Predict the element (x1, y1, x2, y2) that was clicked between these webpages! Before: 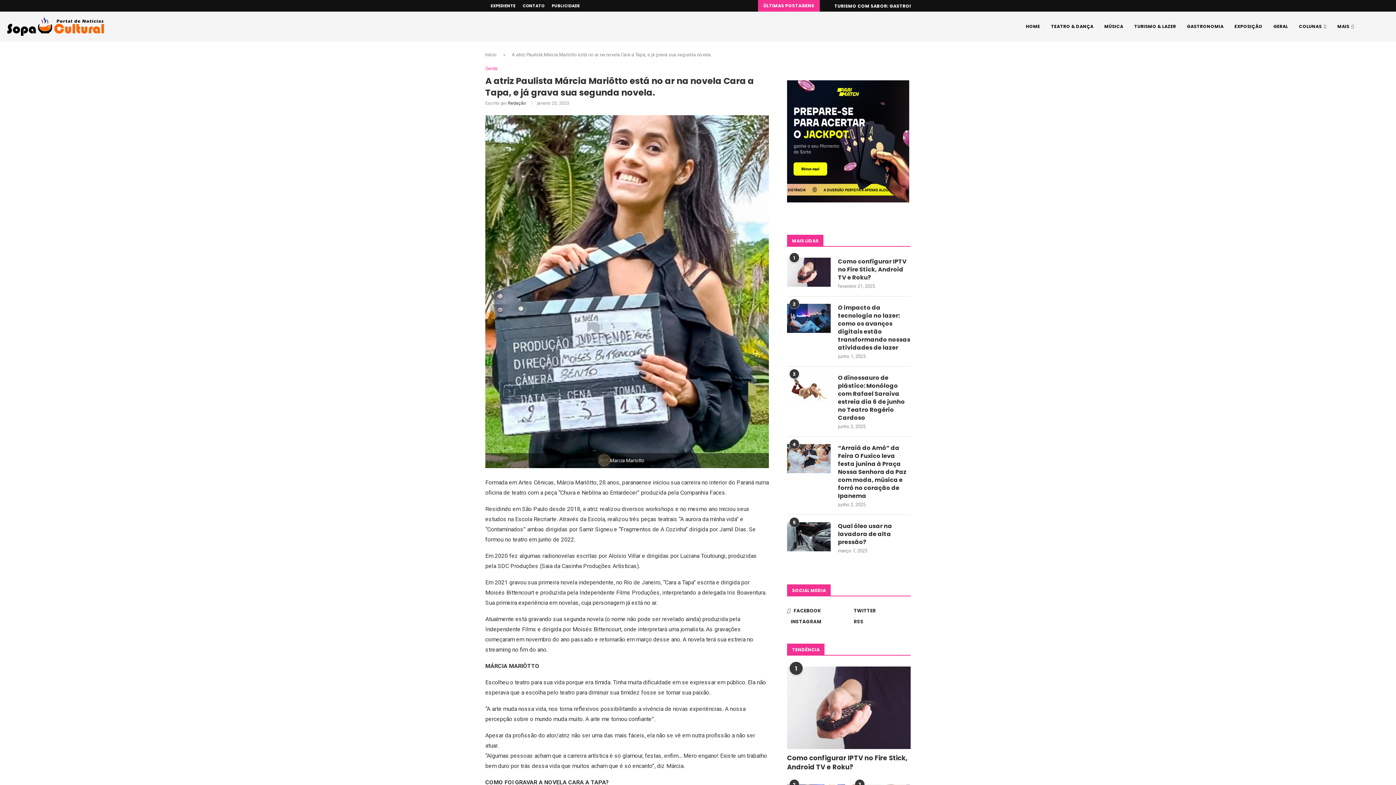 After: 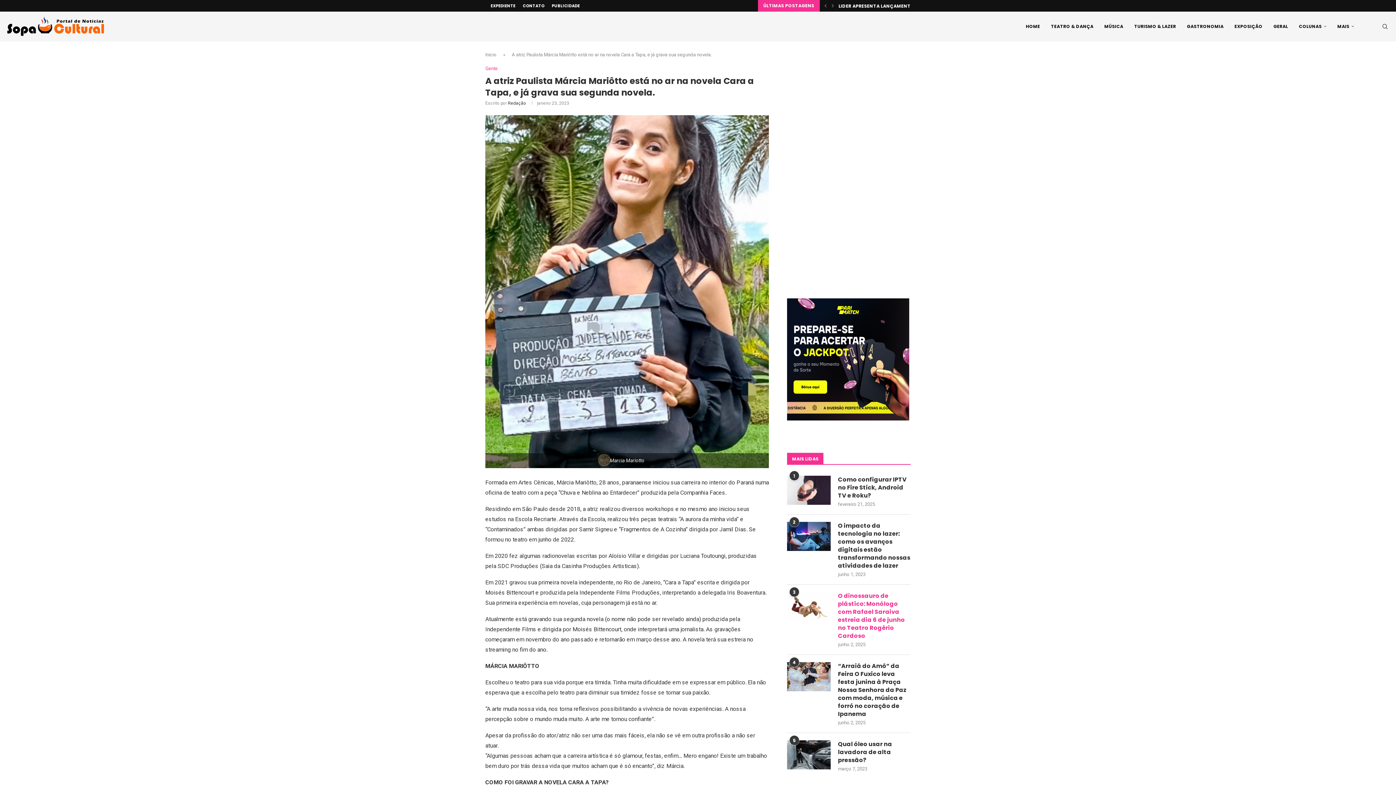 Action: bbox: (850, 618, 910, 625) label: Rss